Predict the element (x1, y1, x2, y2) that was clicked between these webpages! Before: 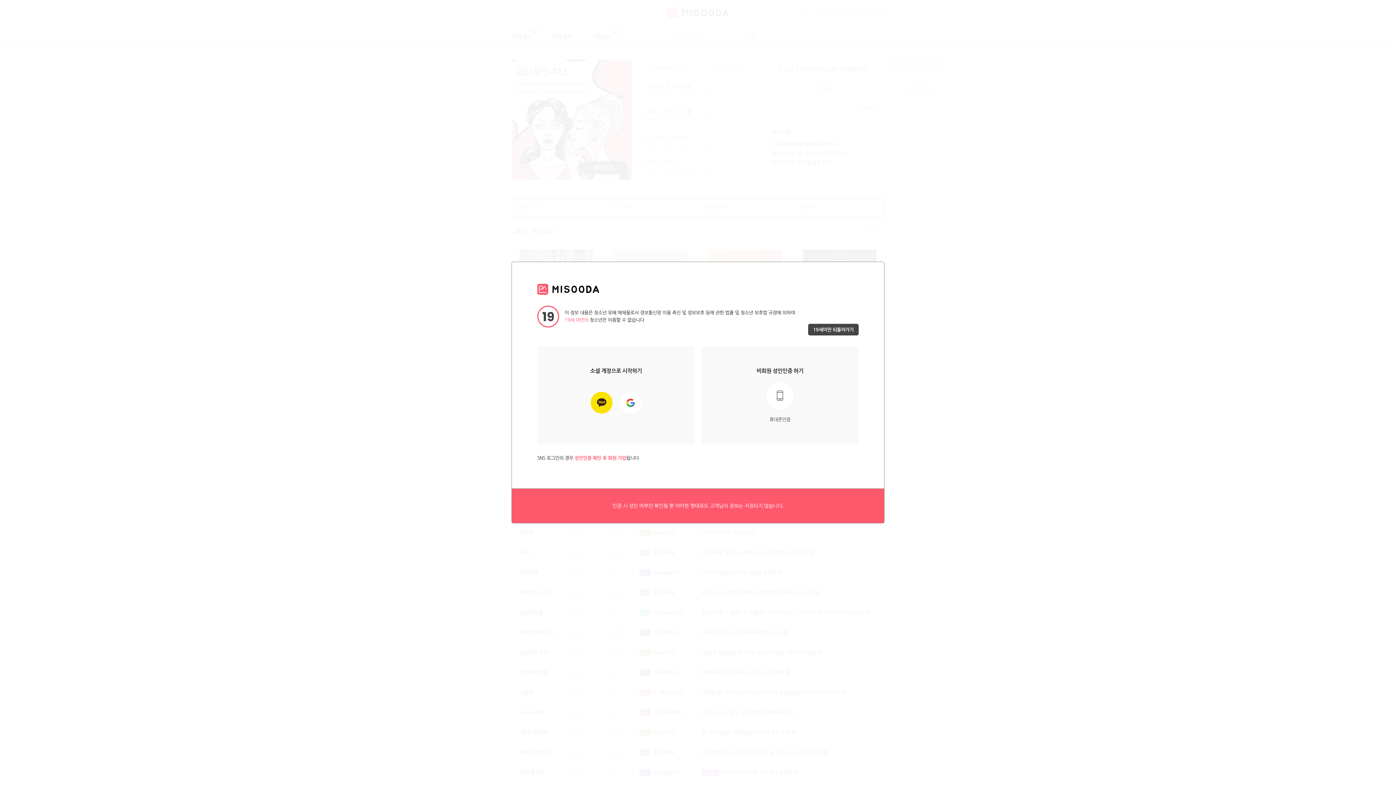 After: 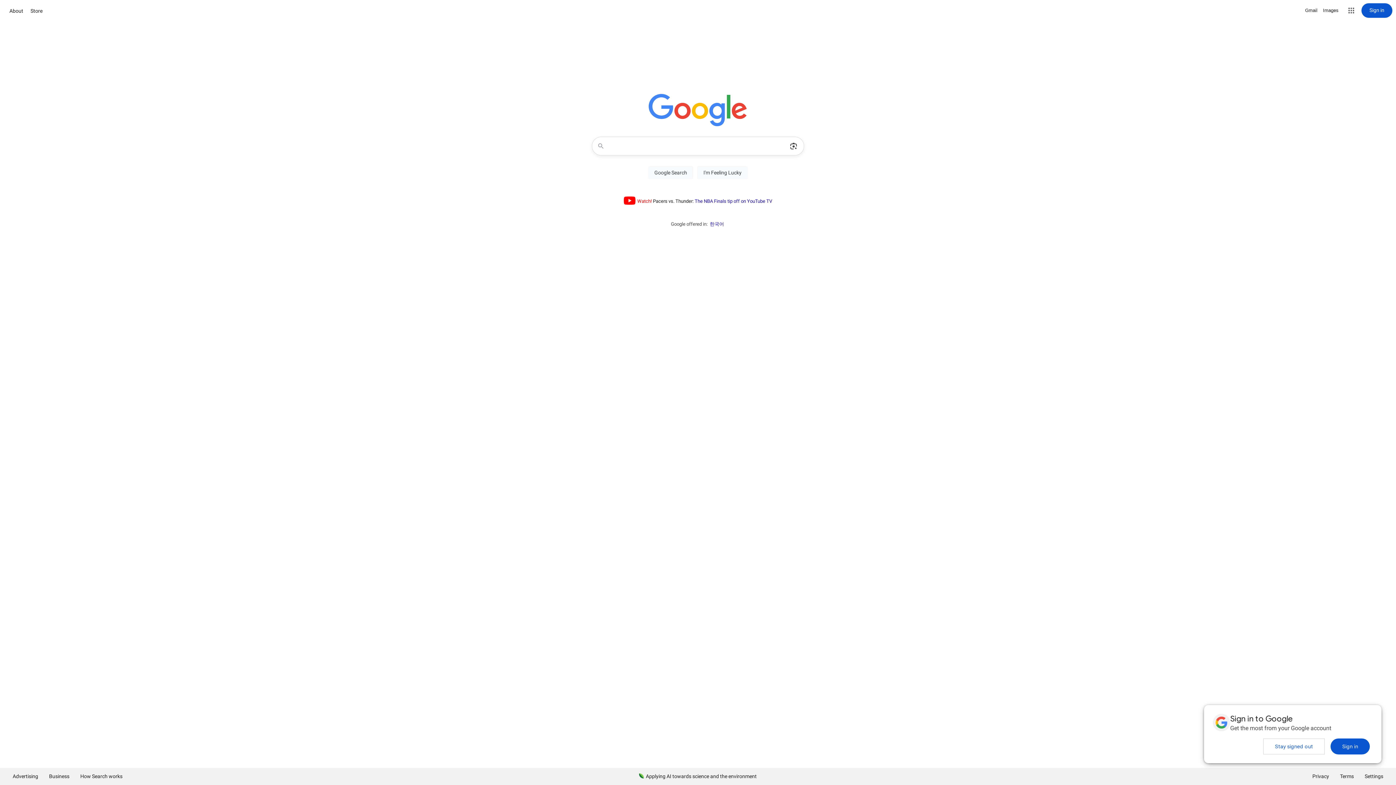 Action: label: 19세미만 되돌아가기 bbox: (808, 324, 858, 335)